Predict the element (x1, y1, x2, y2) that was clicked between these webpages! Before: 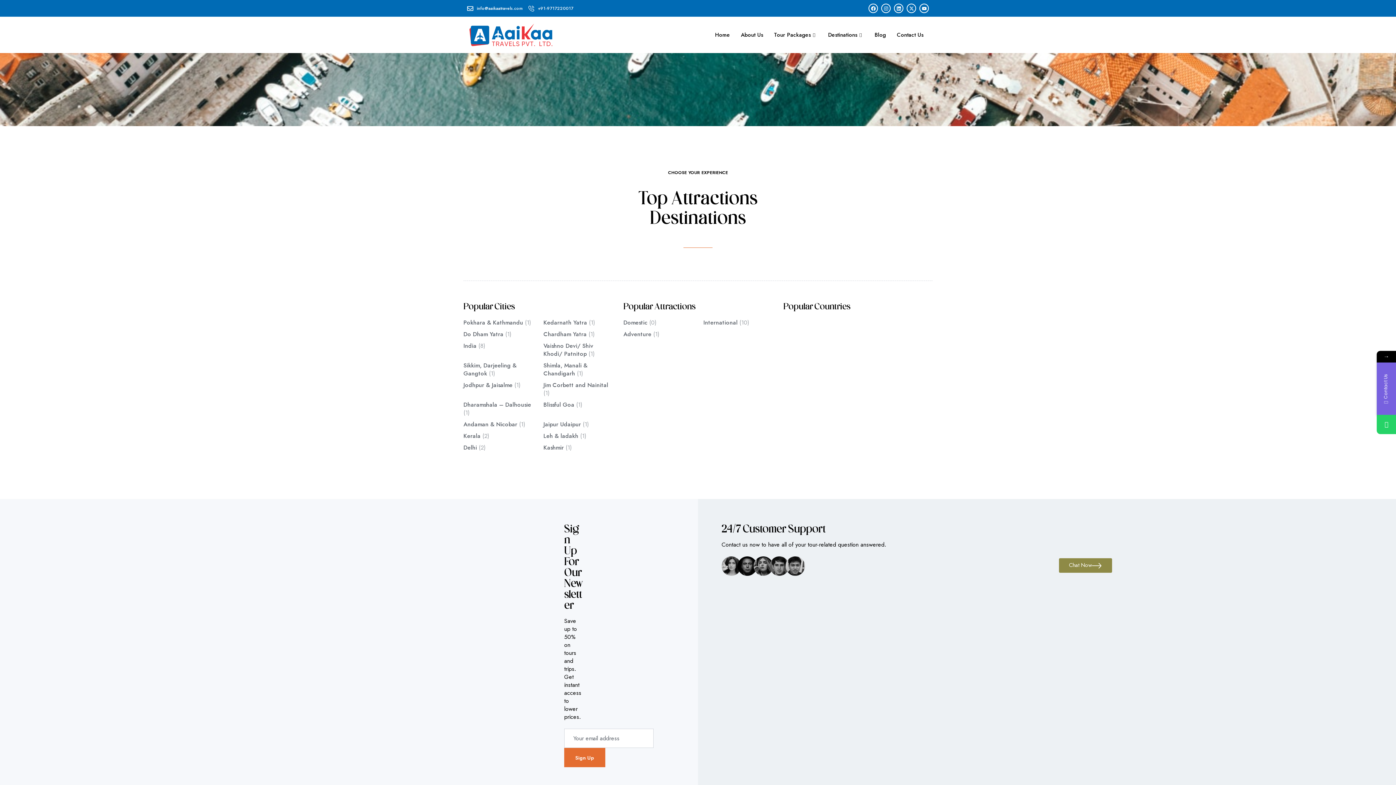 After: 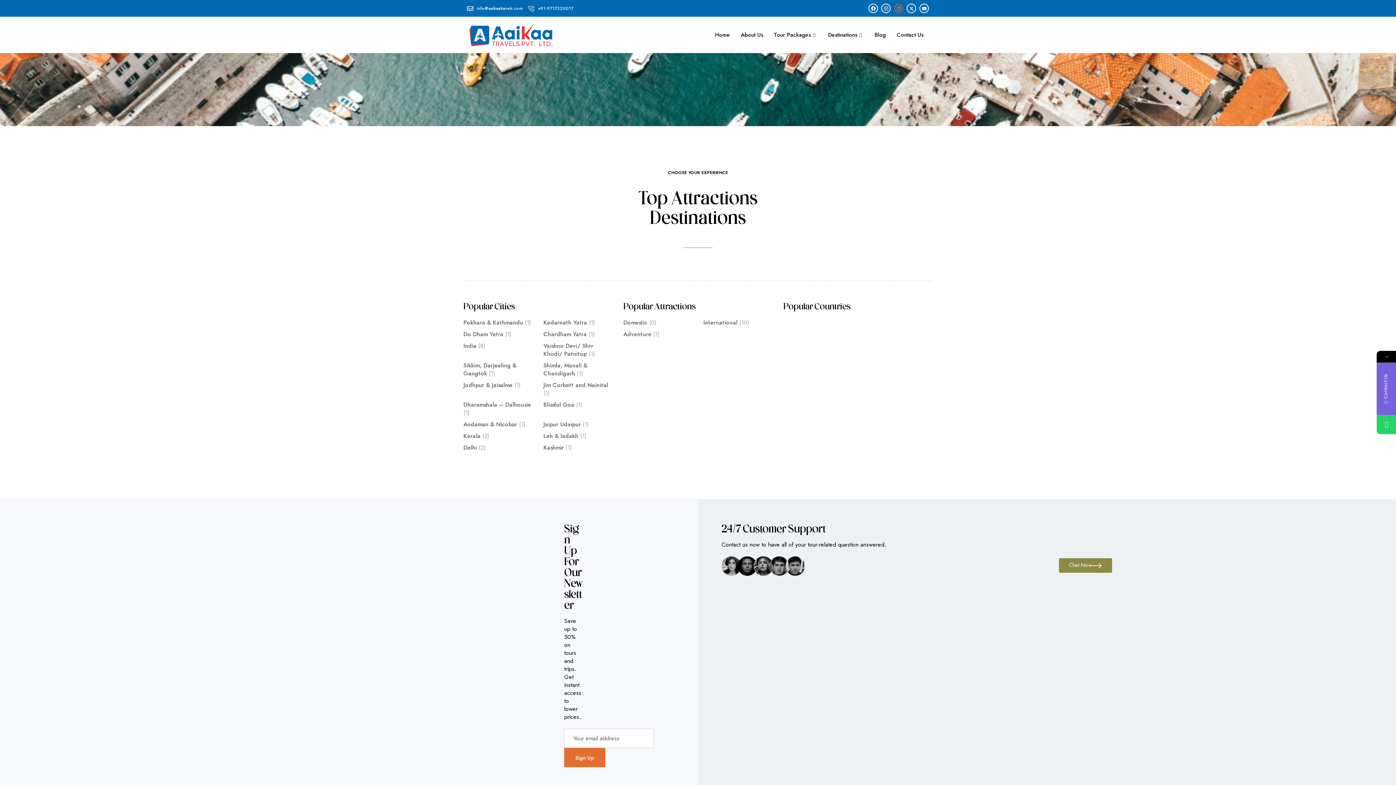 Action: label: Linkedin bbox: (894, 3, 903, 13)